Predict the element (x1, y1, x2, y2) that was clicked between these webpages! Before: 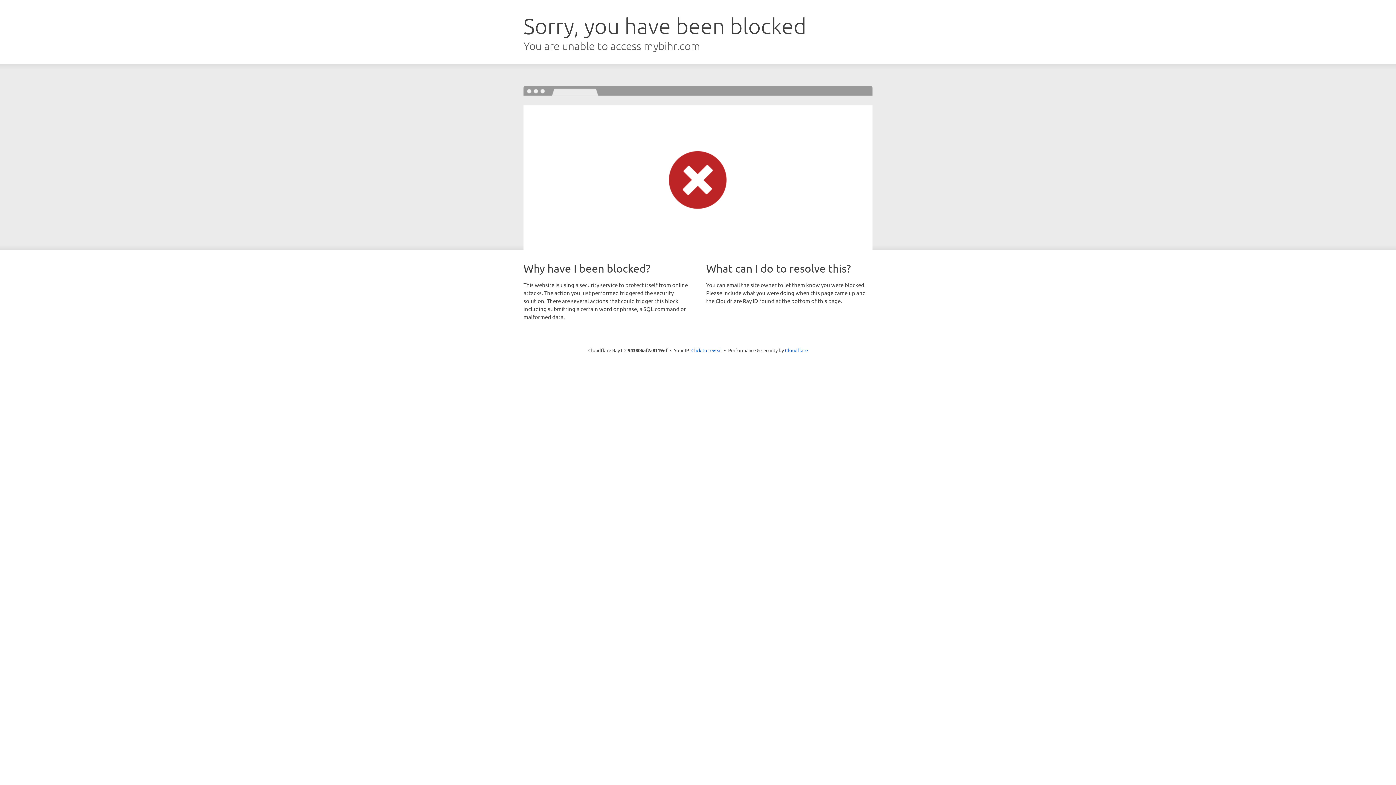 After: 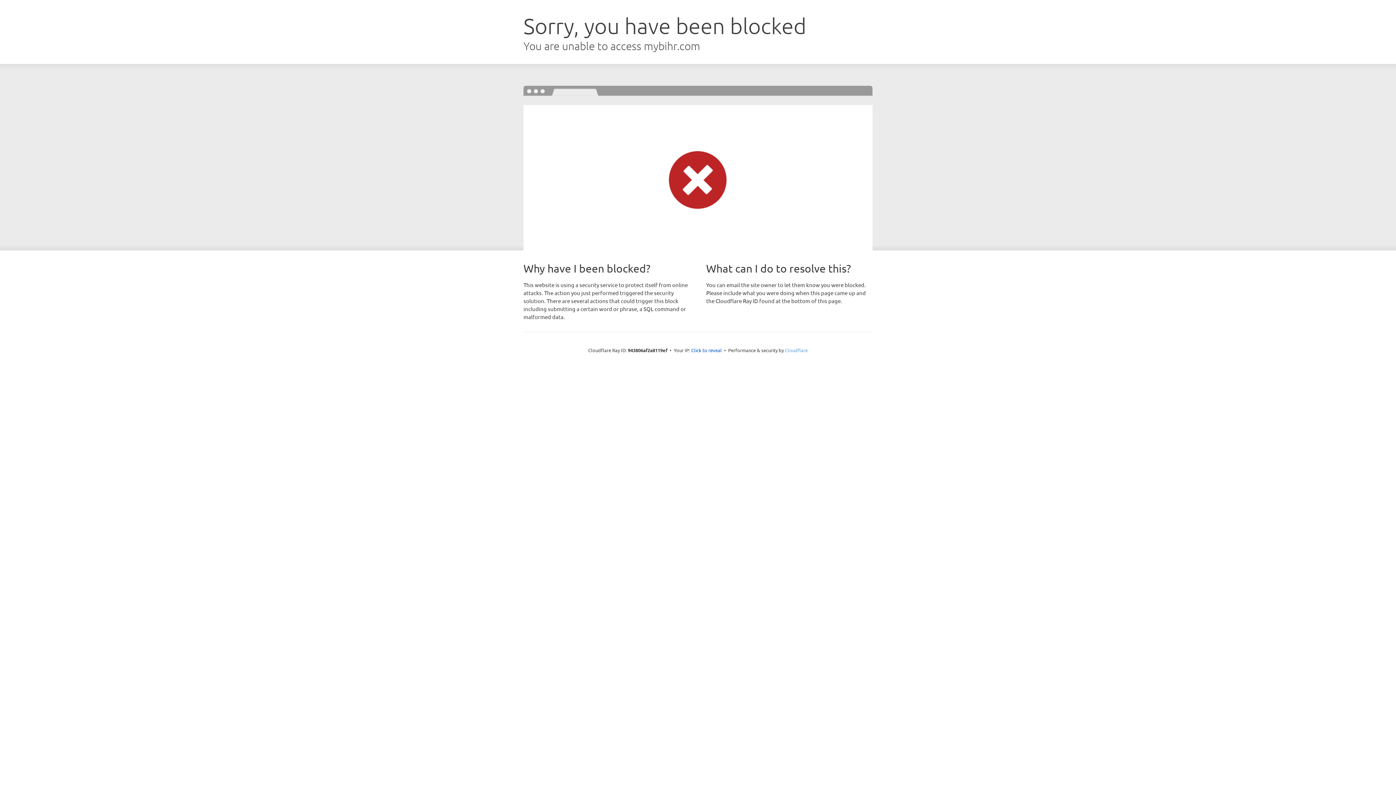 Action: label: Cloudflare bbox: (785, 347, 808, 353)